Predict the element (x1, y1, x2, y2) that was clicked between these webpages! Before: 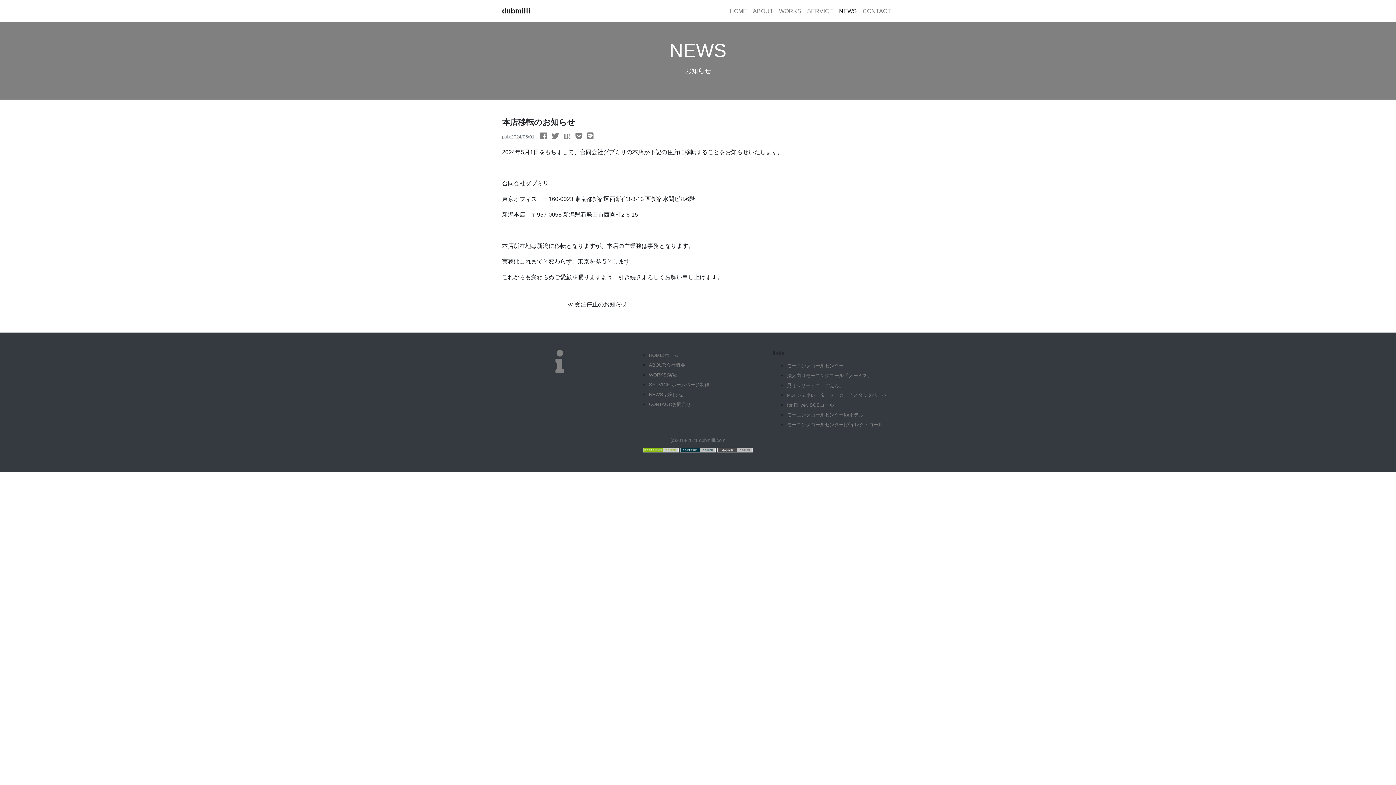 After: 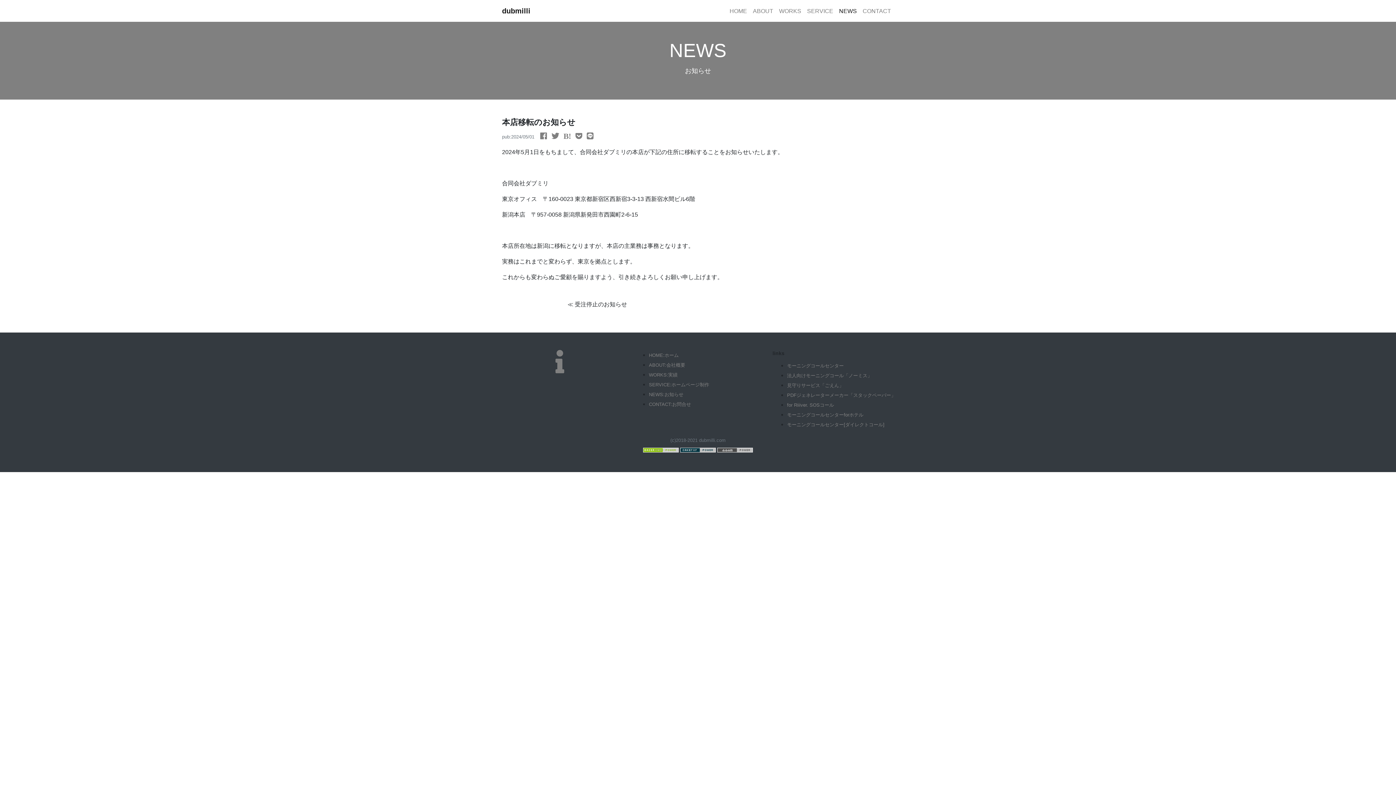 Action: bbox: (680, 446, 716, 453)